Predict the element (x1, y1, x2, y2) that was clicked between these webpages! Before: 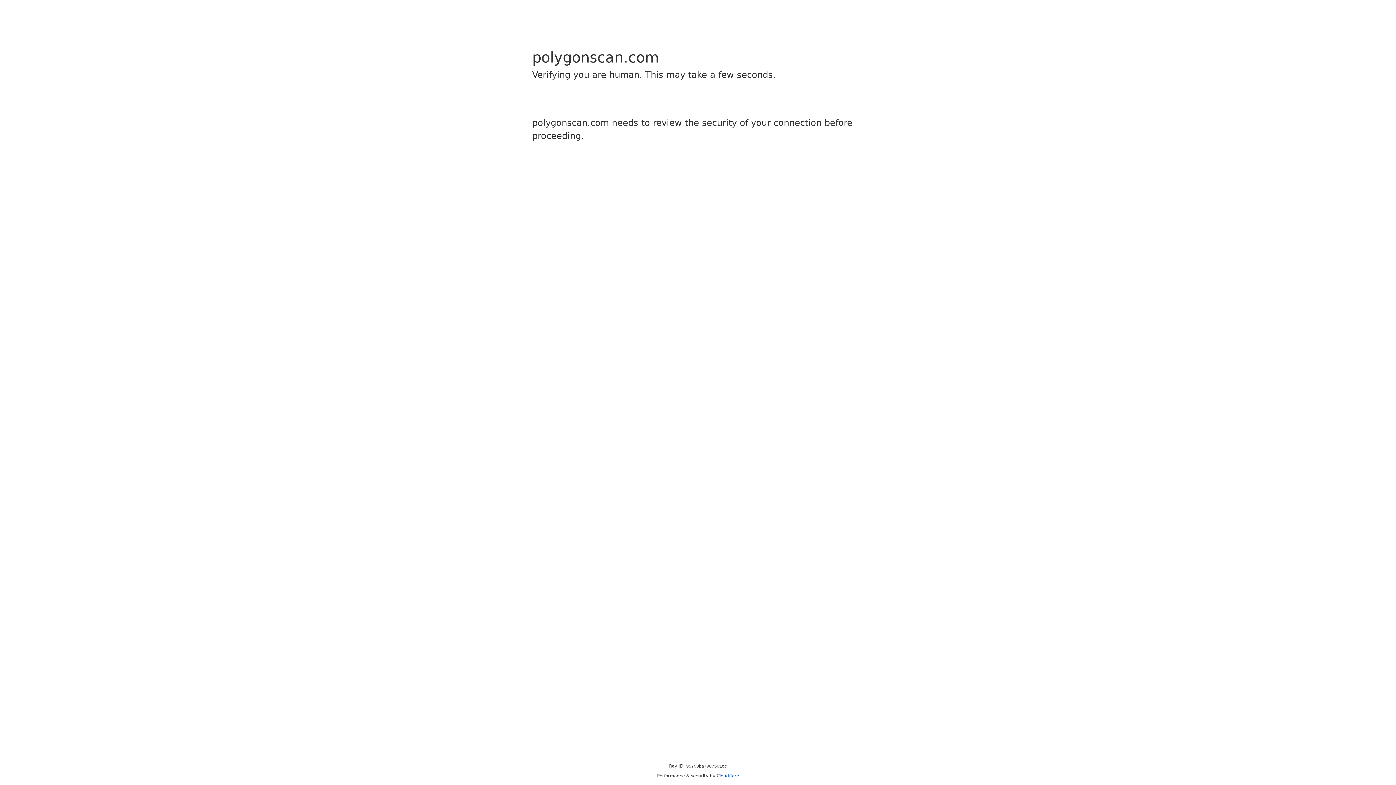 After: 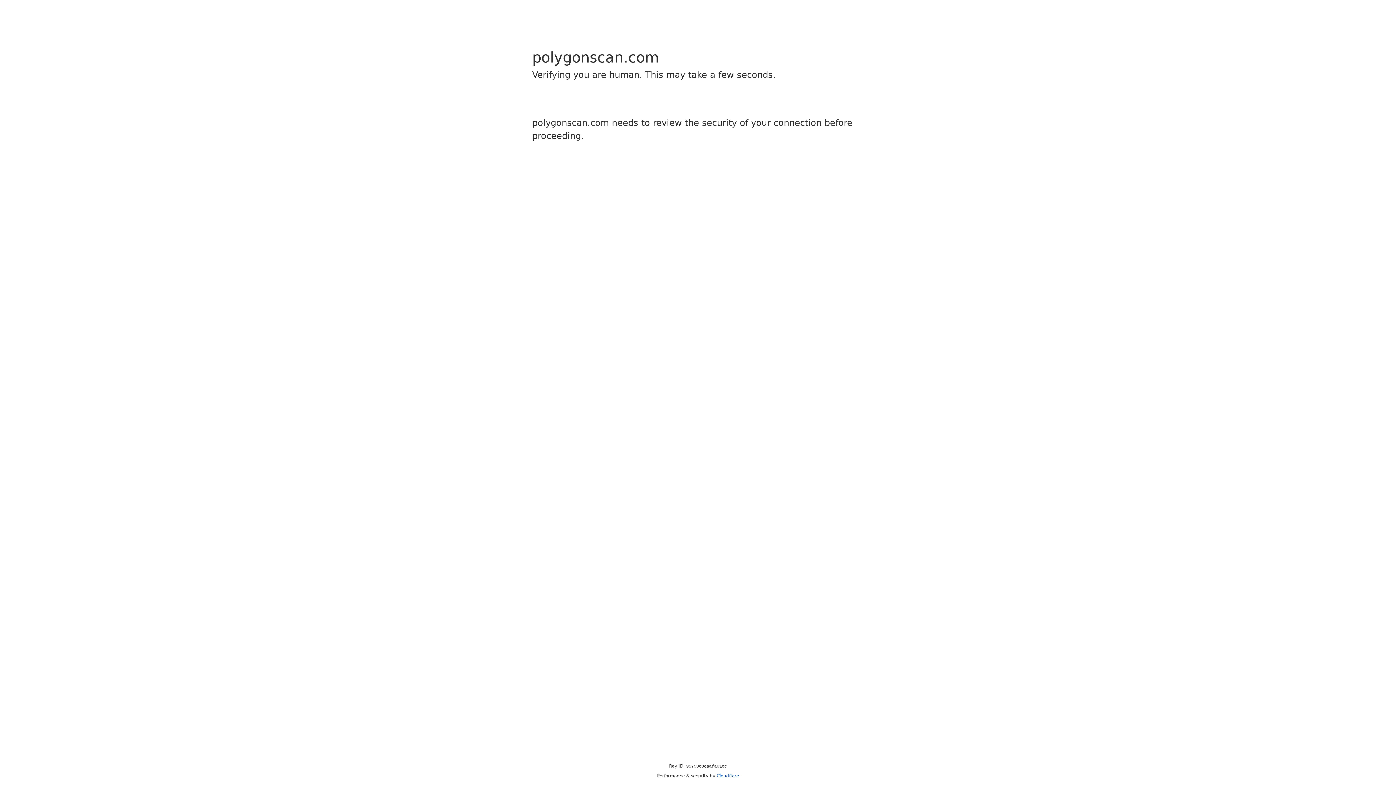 Action: bbox: (716, 773, 739, 778) label: Cloudflare